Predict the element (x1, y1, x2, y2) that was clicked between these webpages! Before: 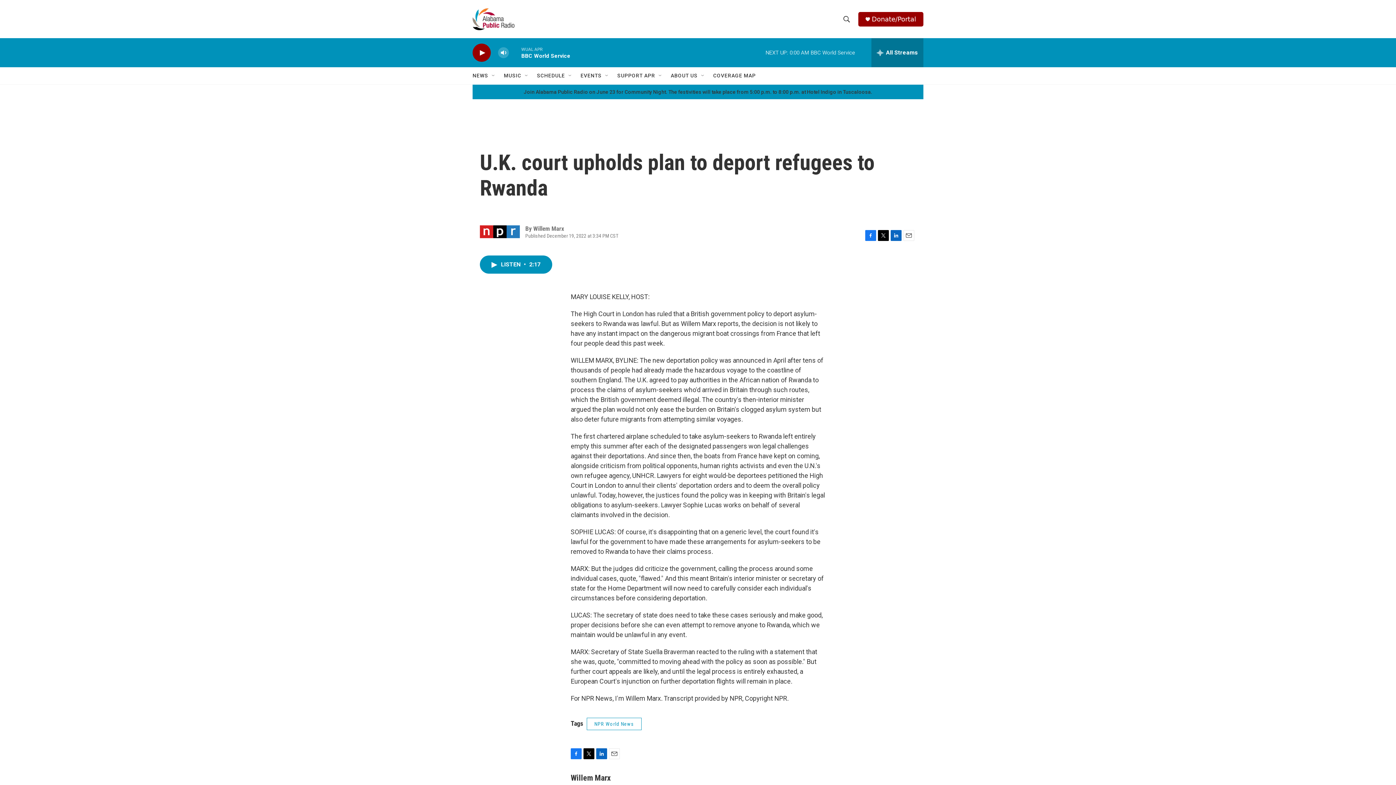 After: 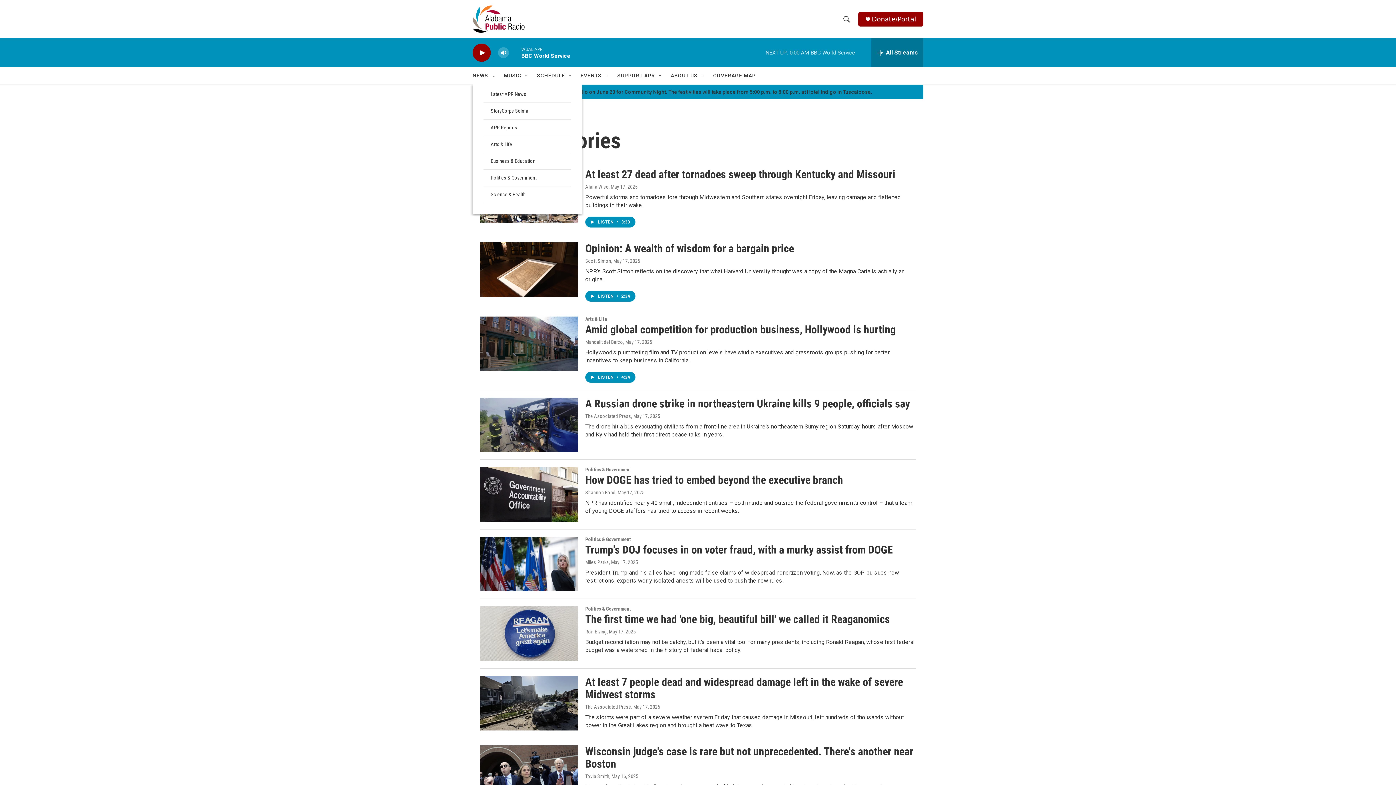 Action: label: NEWS bbox: (472, 67, 488, 84)